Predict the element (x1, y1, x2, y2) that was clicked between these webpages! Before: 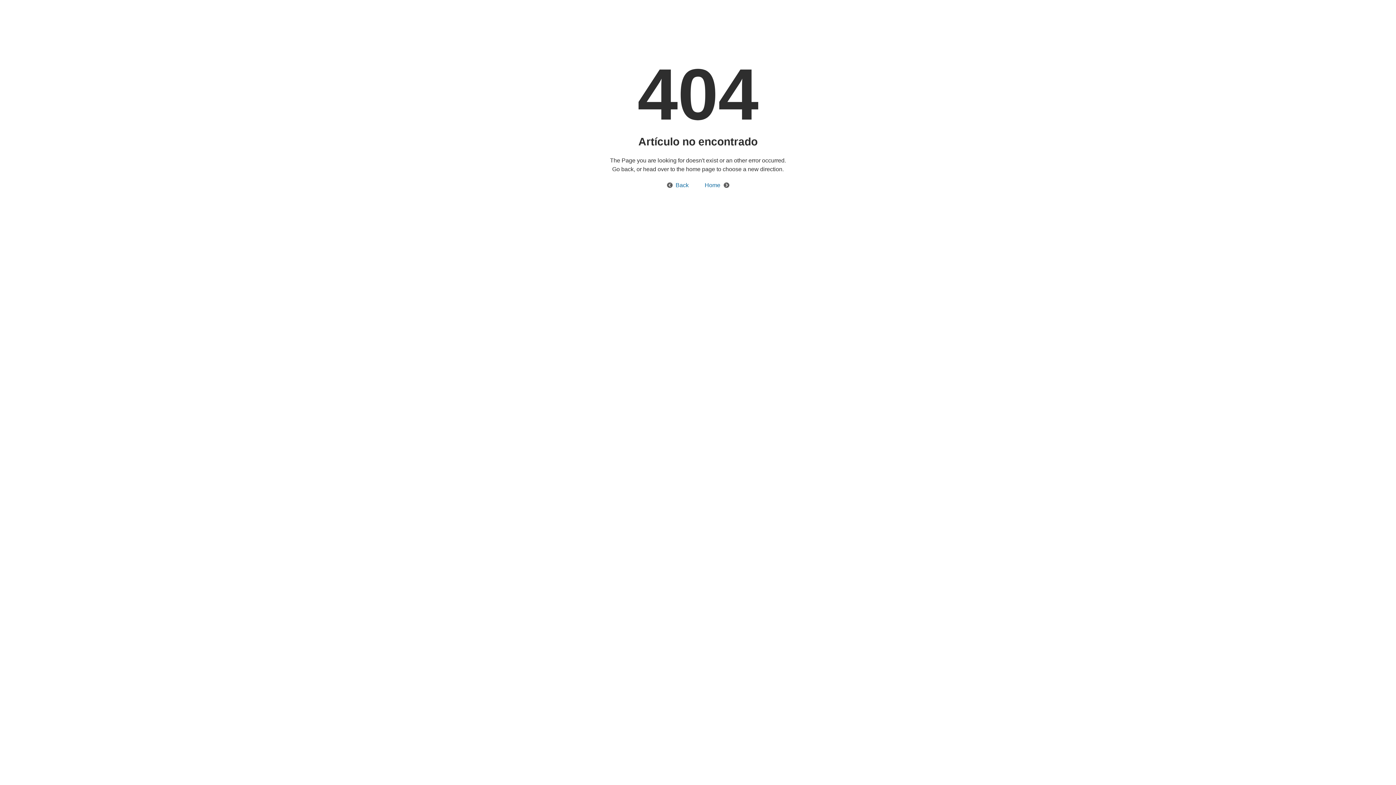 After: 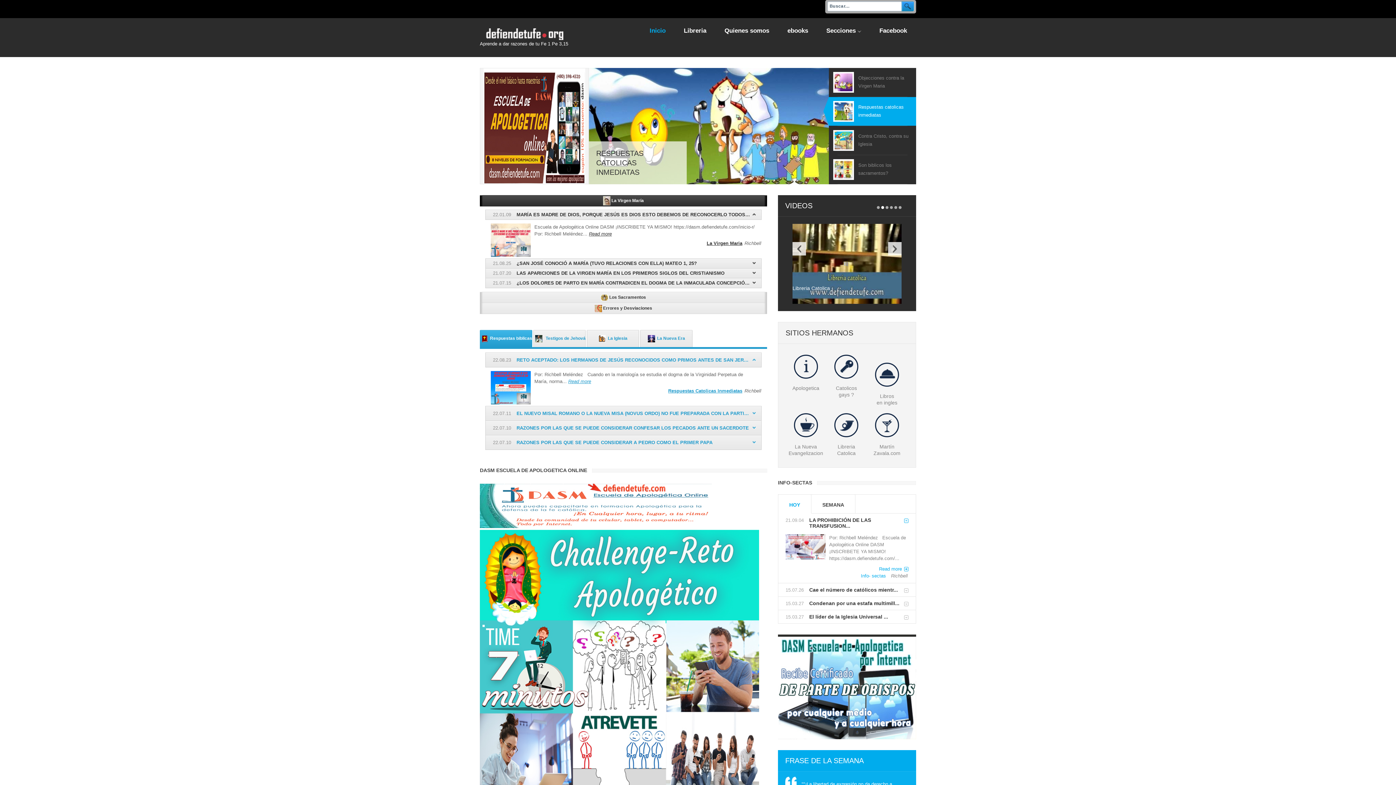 Action: bbox: (697, 182, 729, 188) label: Home